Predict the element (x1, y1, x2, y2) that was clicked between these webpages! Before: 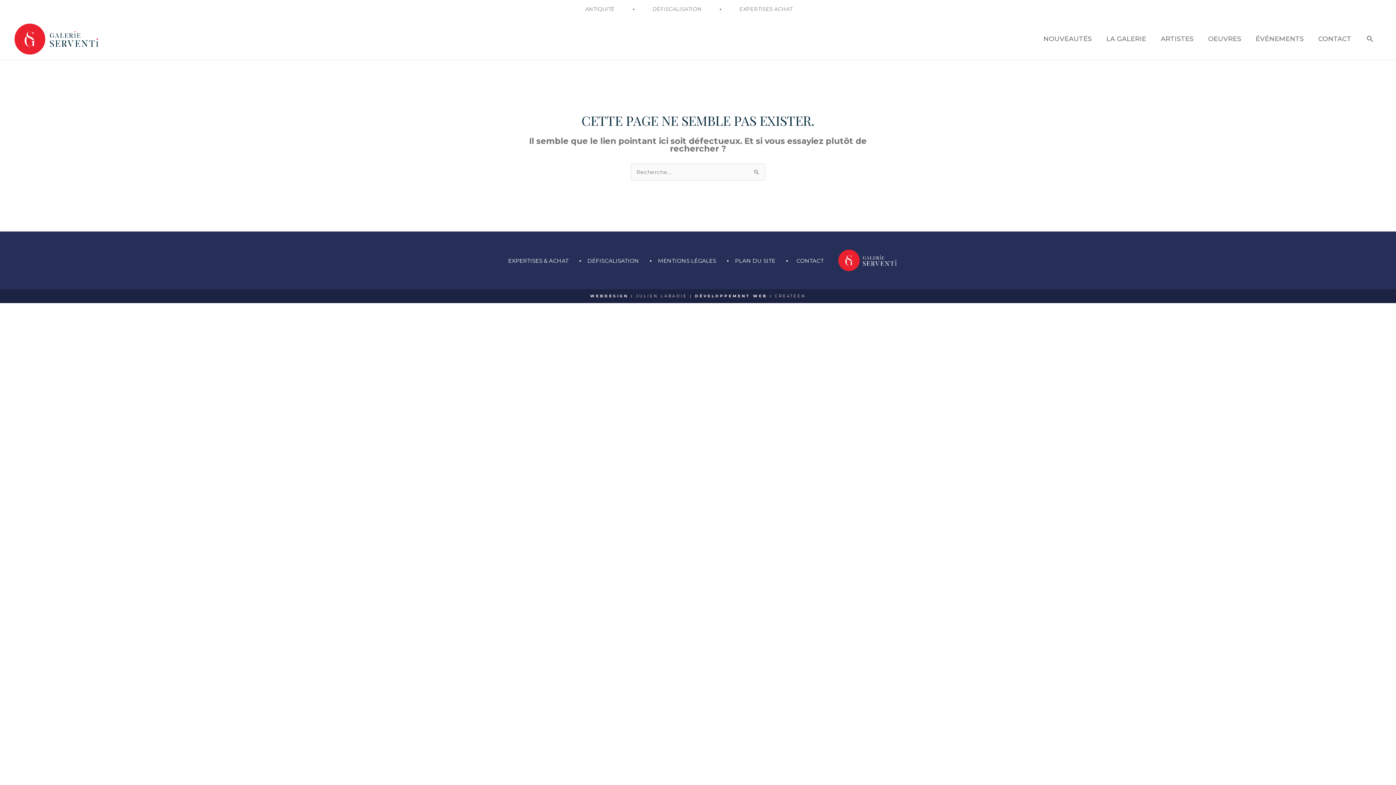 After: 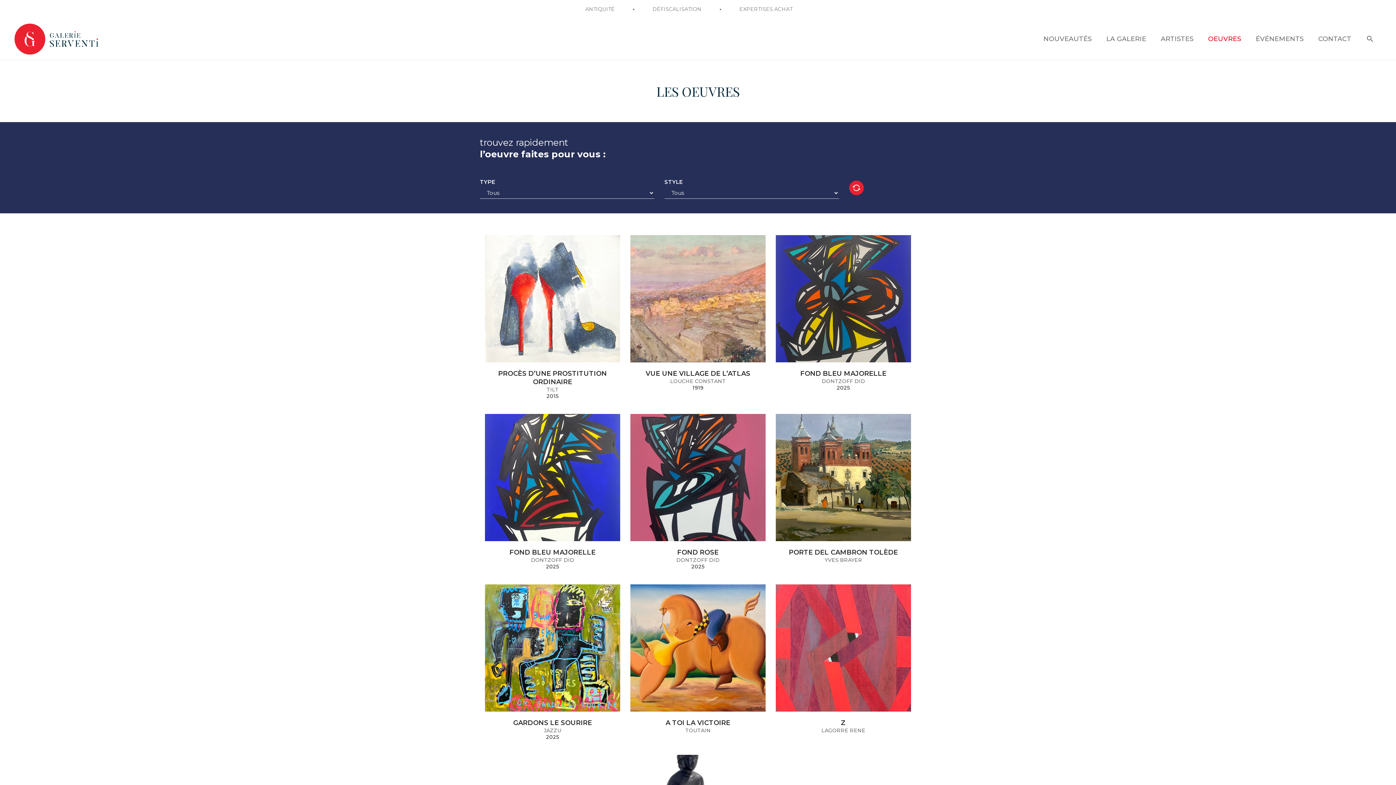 Action: label: OEUVRES bbox: (1201, 34, 1248, 43)